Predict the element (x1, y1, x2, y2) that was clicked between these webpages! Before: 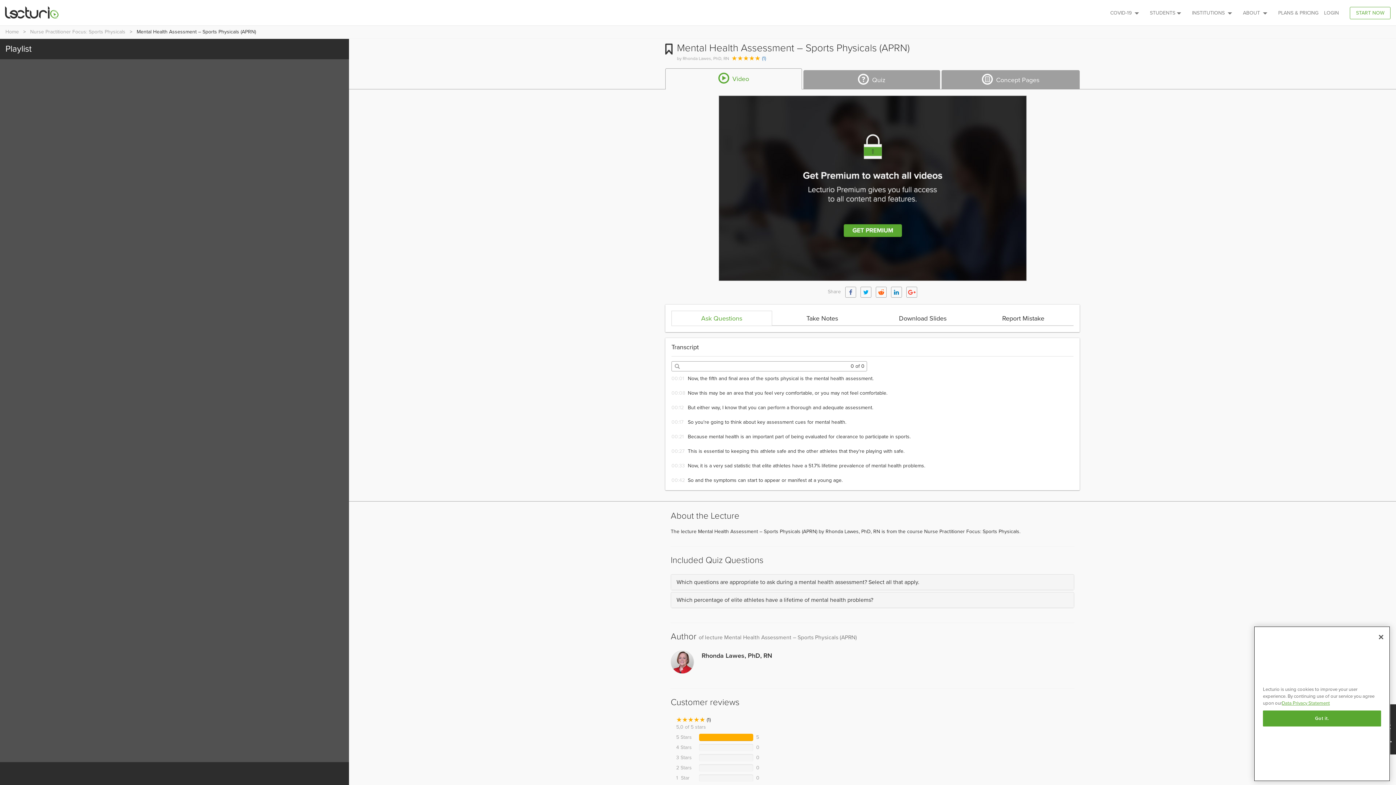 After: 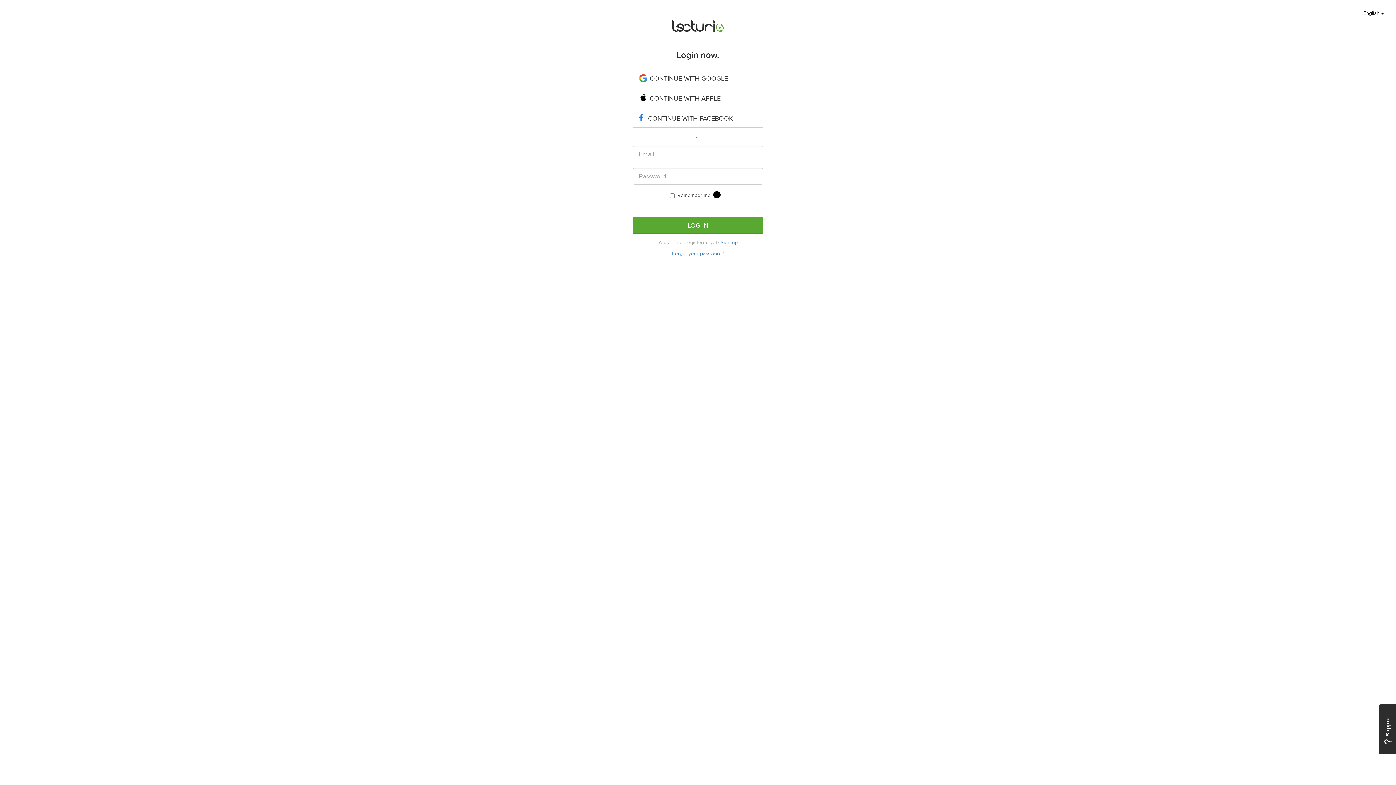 Action: label: LOGIN bbox: (1318, 4, 1344, 22)